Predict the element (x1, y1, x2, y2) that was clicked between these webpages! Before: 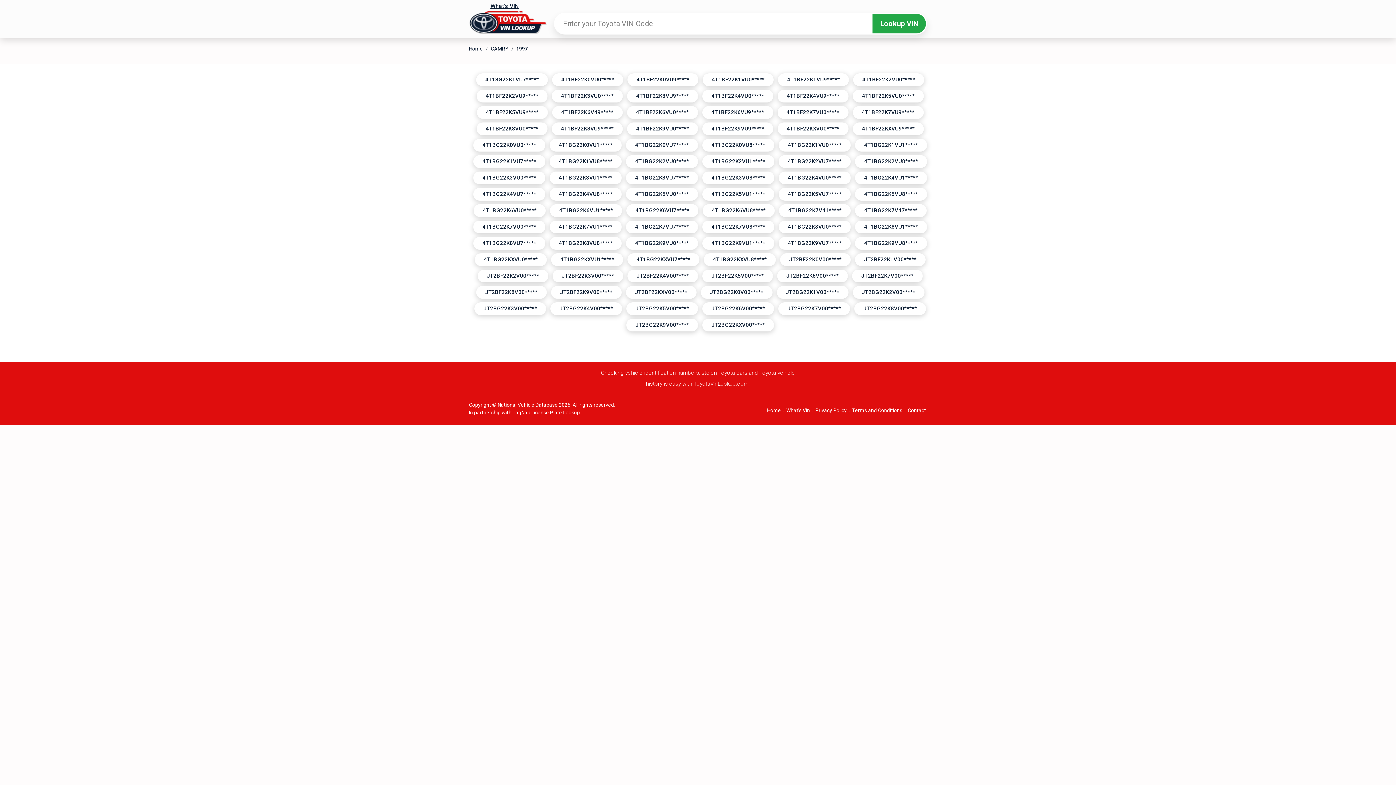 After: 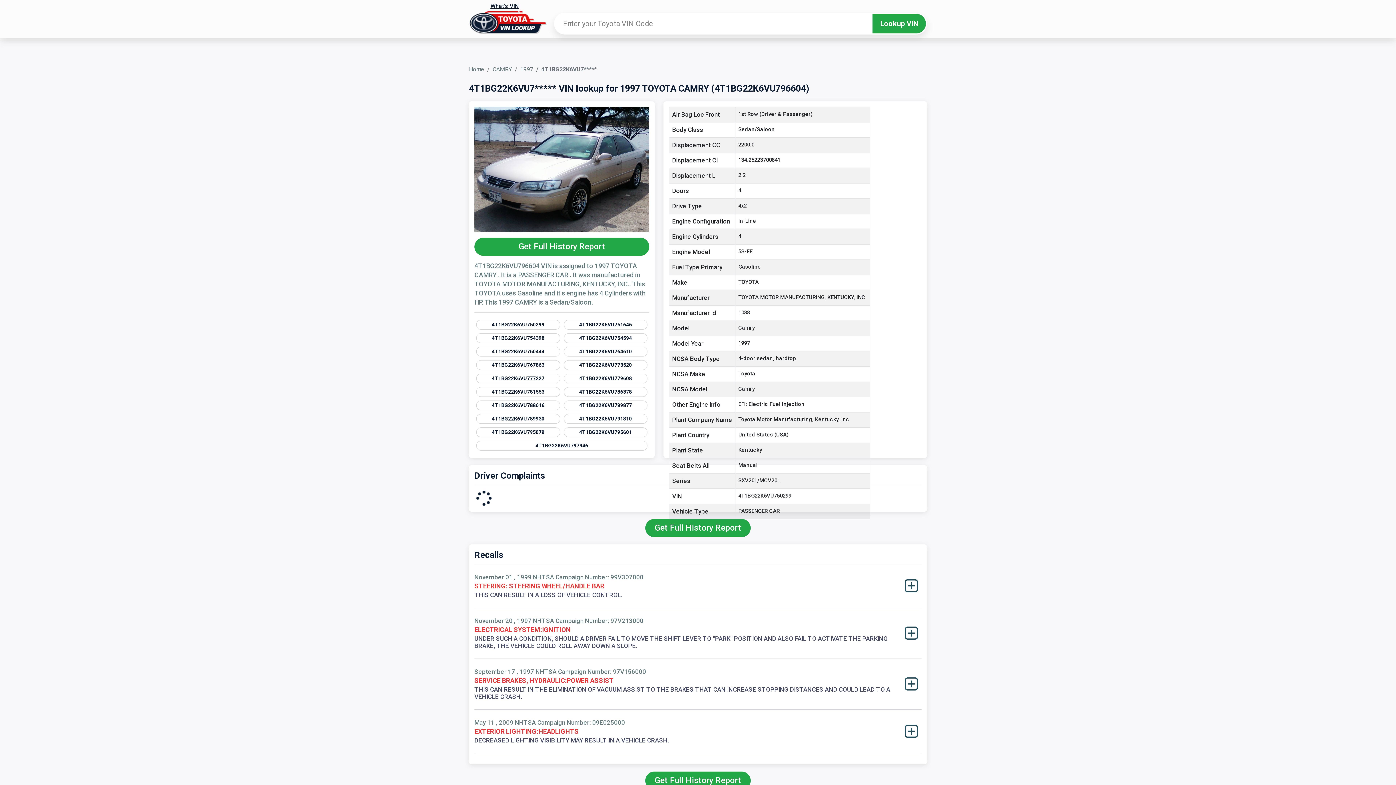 Action: bbox: (626, 204, 698, 217) label: 4T1BG22K6VU7*****